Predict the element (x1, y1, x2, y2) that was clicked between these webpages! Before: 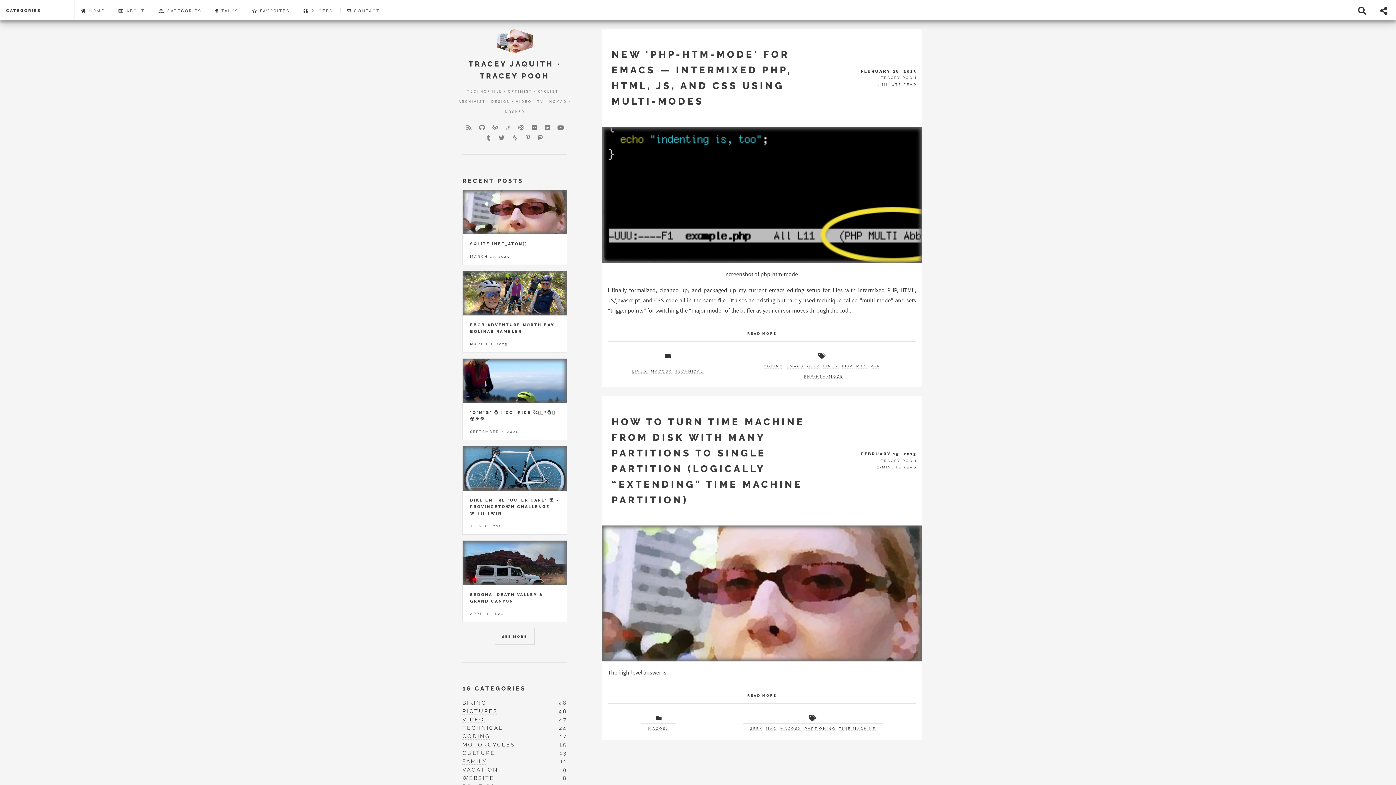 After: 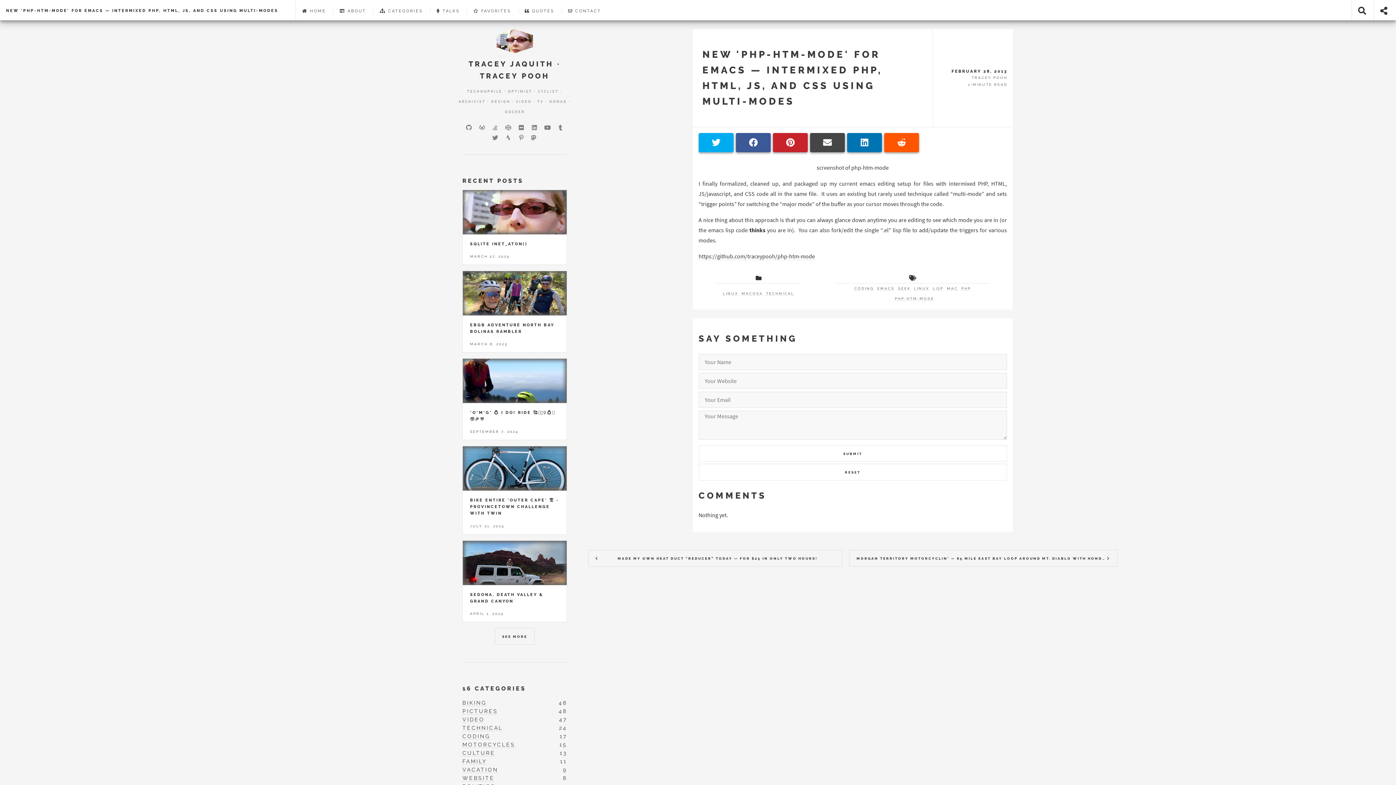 Action: bbox: (602, 127, 922, 263)